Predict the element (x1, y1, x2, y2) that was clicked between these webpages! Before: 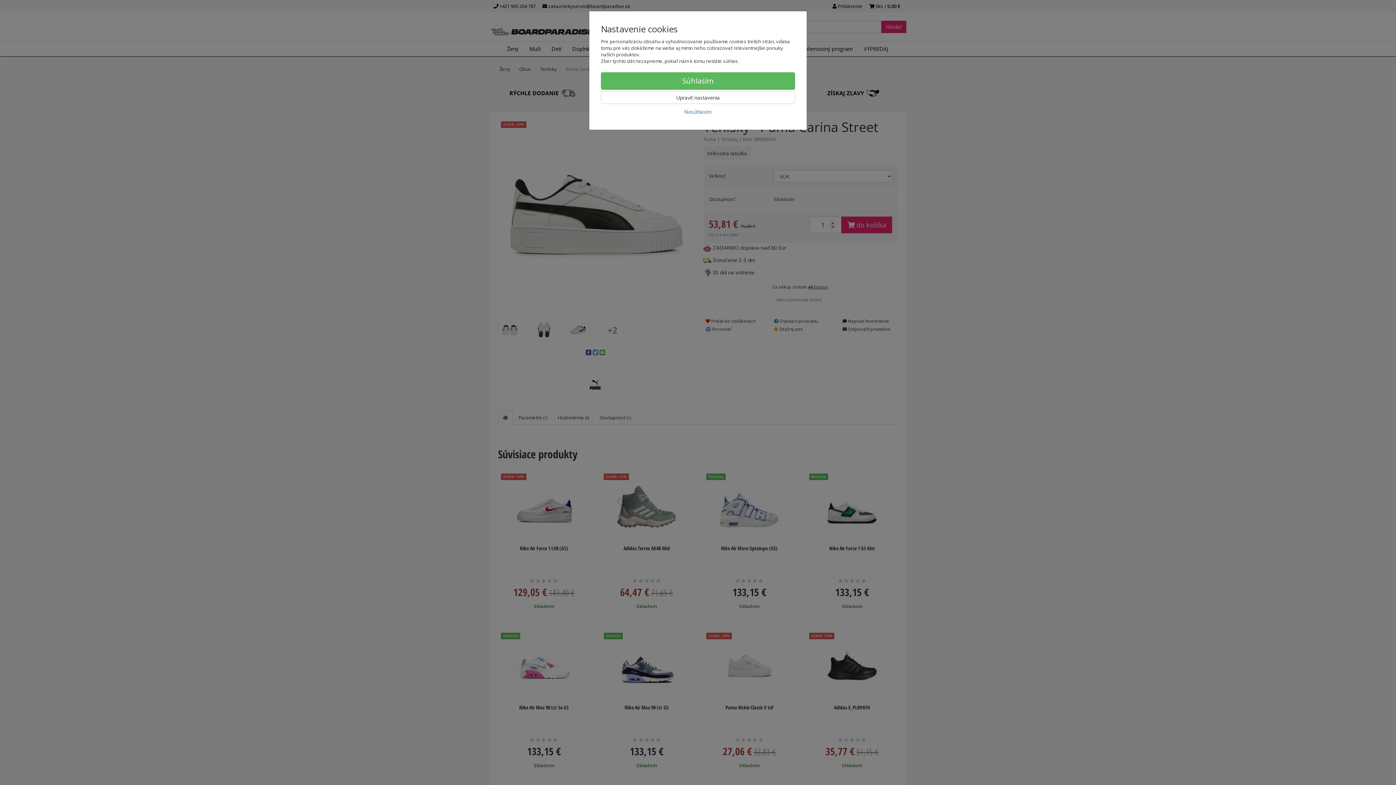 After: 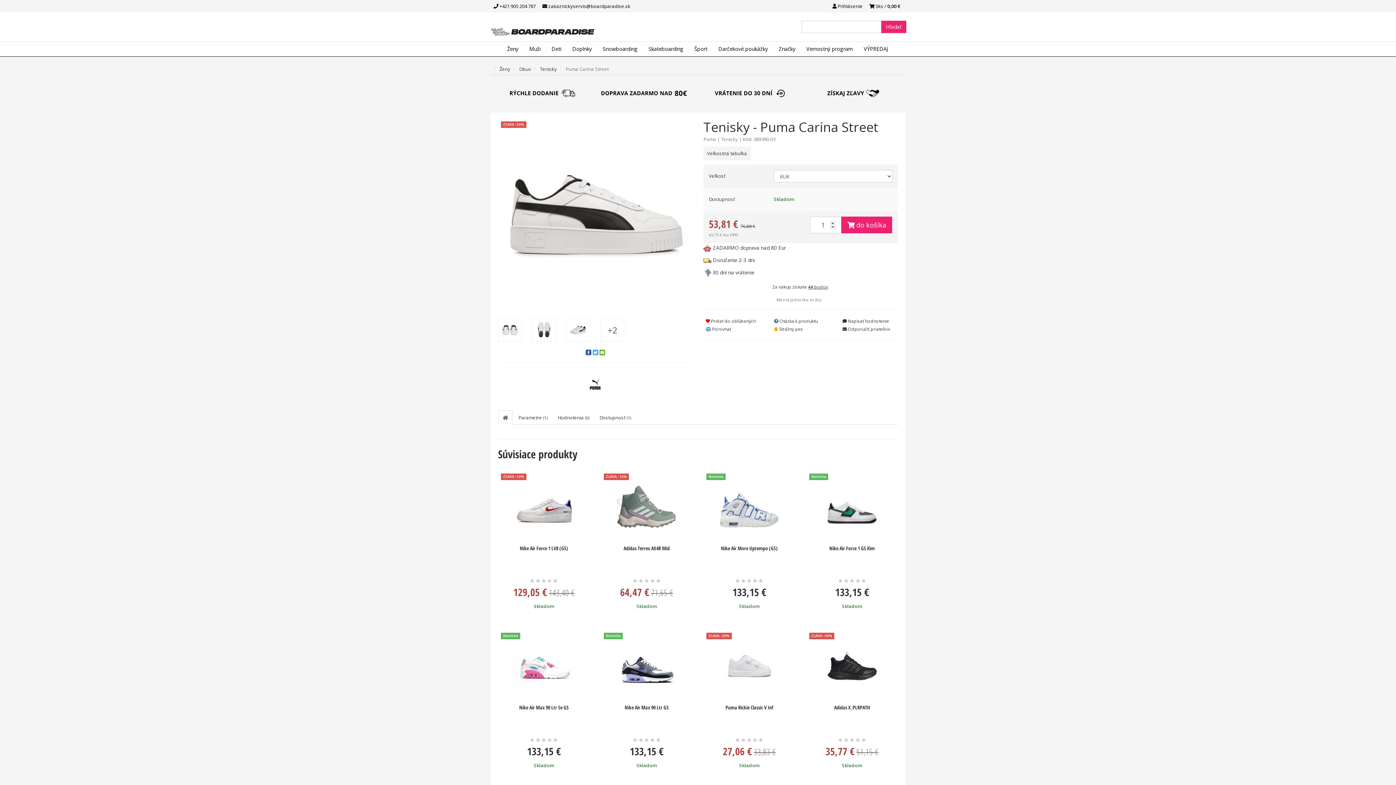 Action: bbox: (601, 72, 795, 89) label: Súhlasím